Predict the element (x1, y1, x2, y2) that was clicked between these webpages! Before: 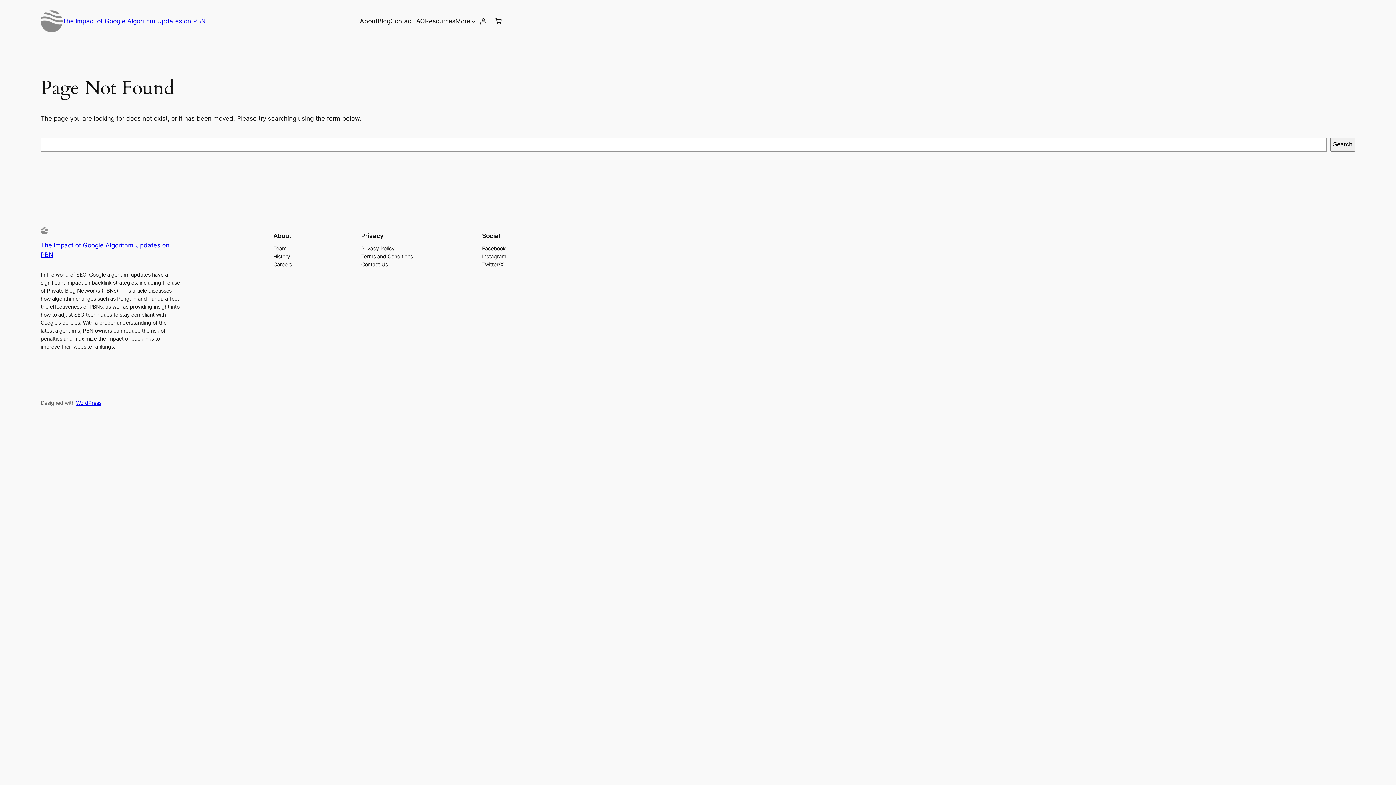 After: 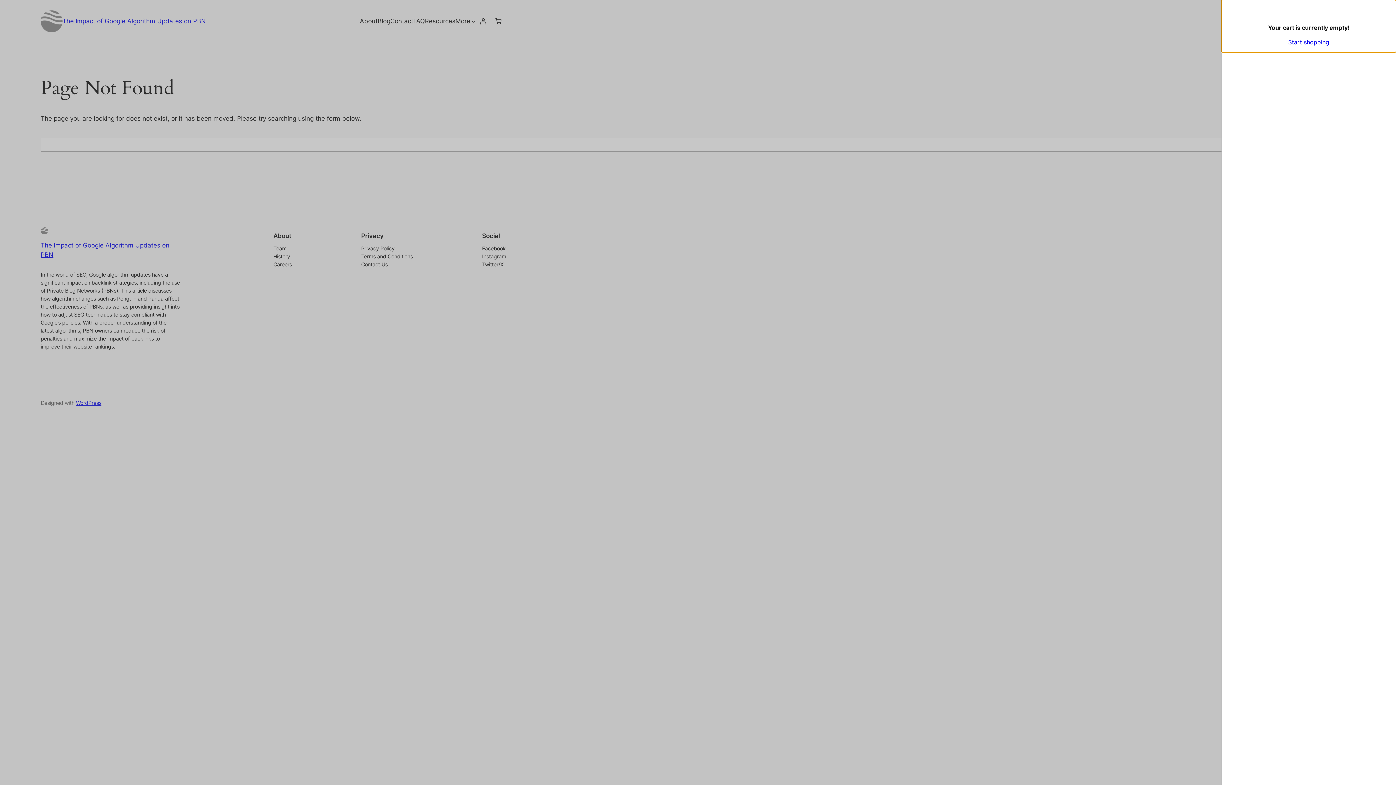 Action: label: 0 items in cart, total price of $0.00 bbox: (490, 13, 506, 28)